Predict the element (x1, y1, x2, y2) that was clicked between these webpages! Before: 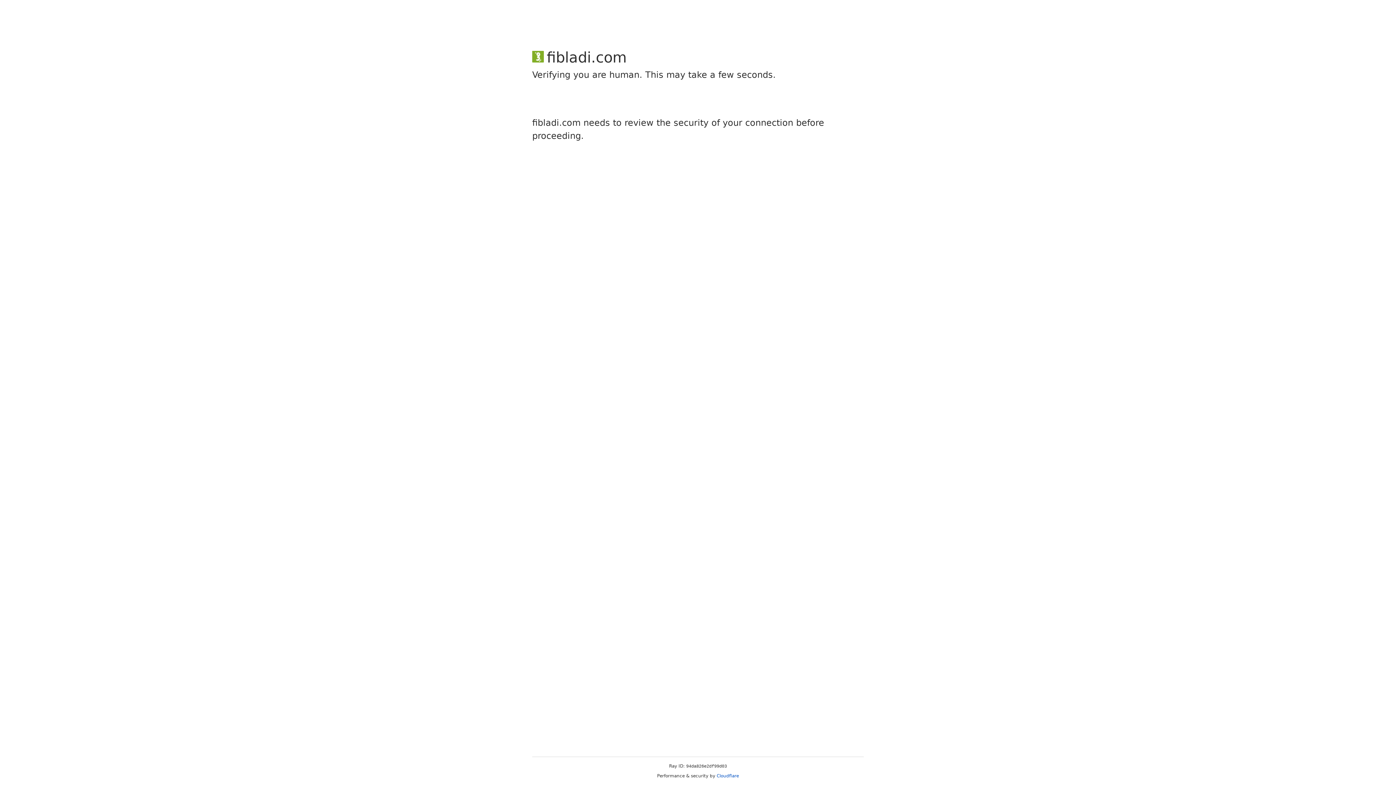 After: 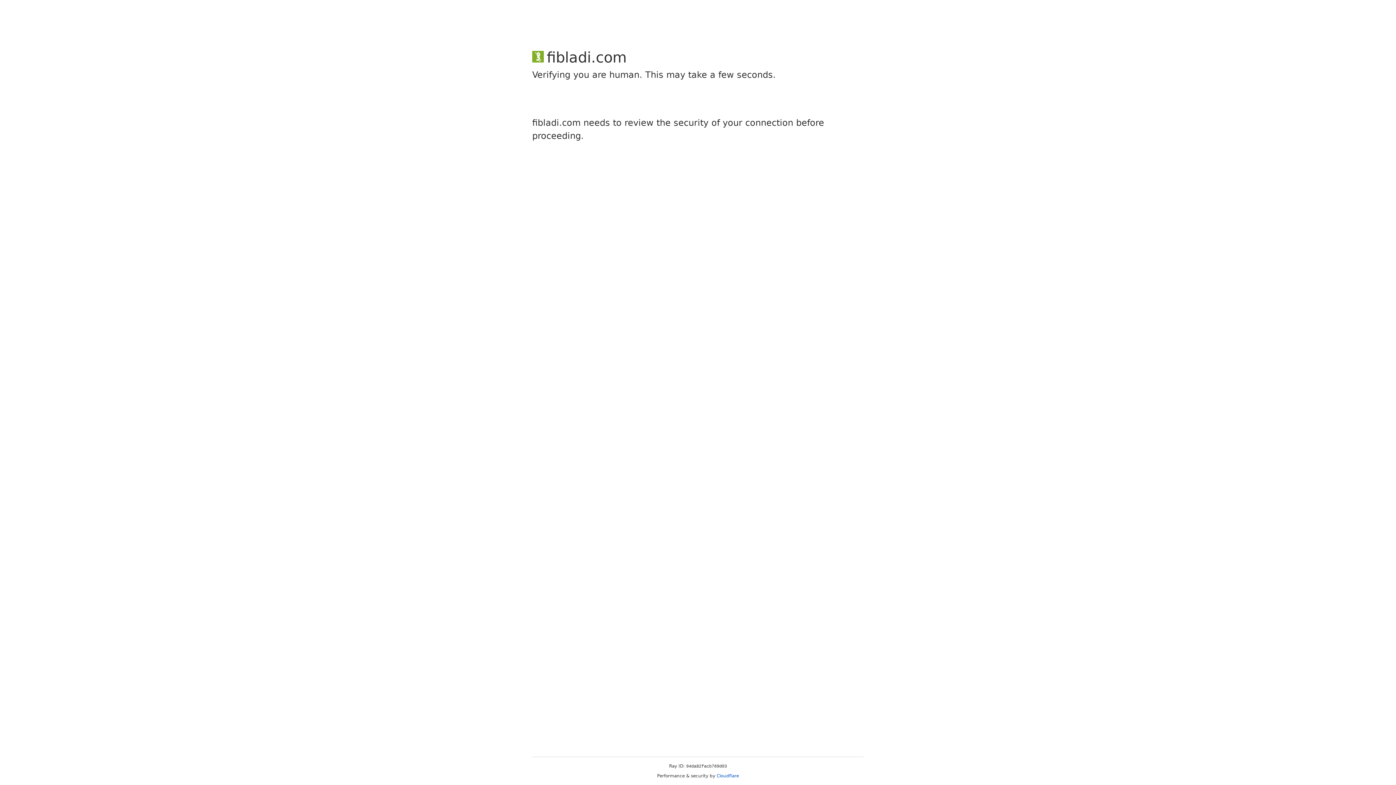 Action: label: Cloudflare bbox: (716, 773, 739, 778)